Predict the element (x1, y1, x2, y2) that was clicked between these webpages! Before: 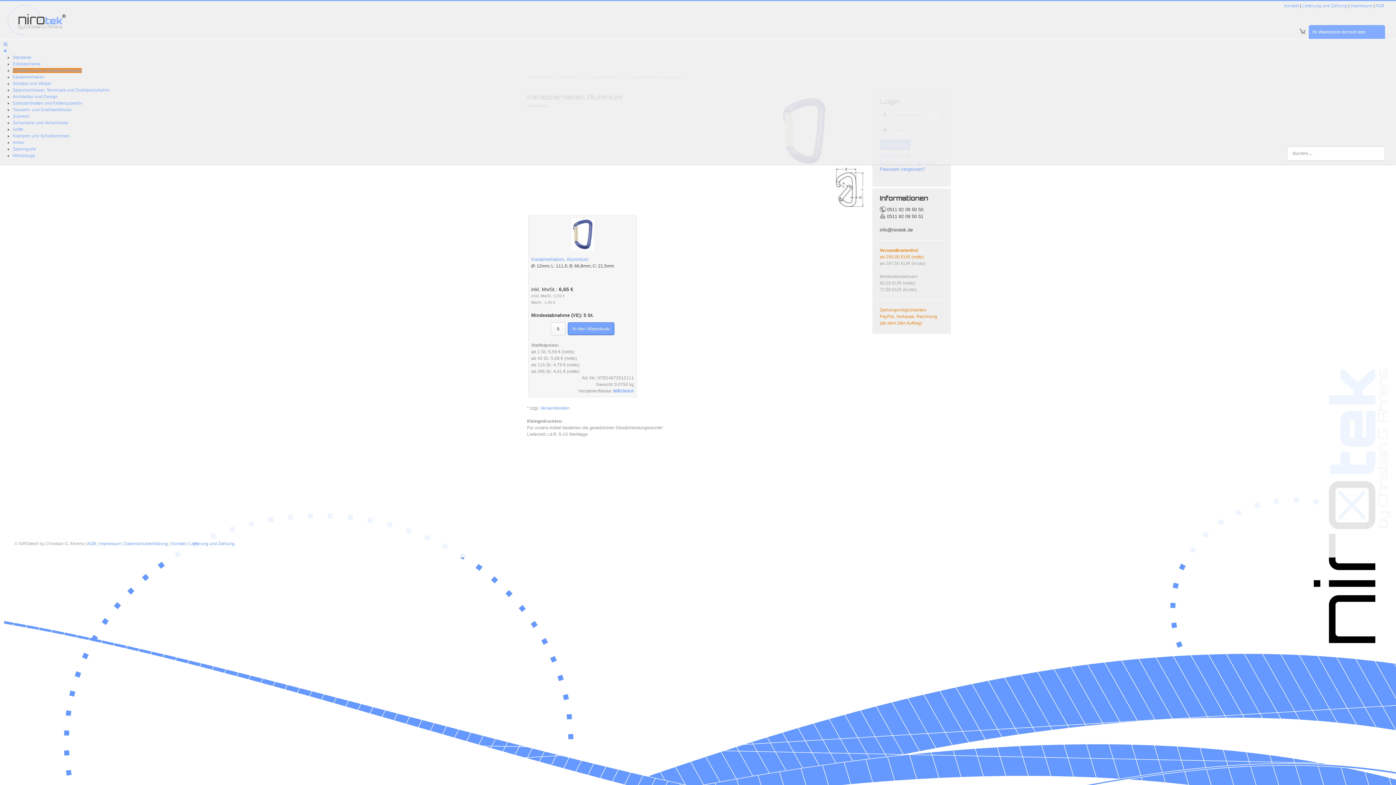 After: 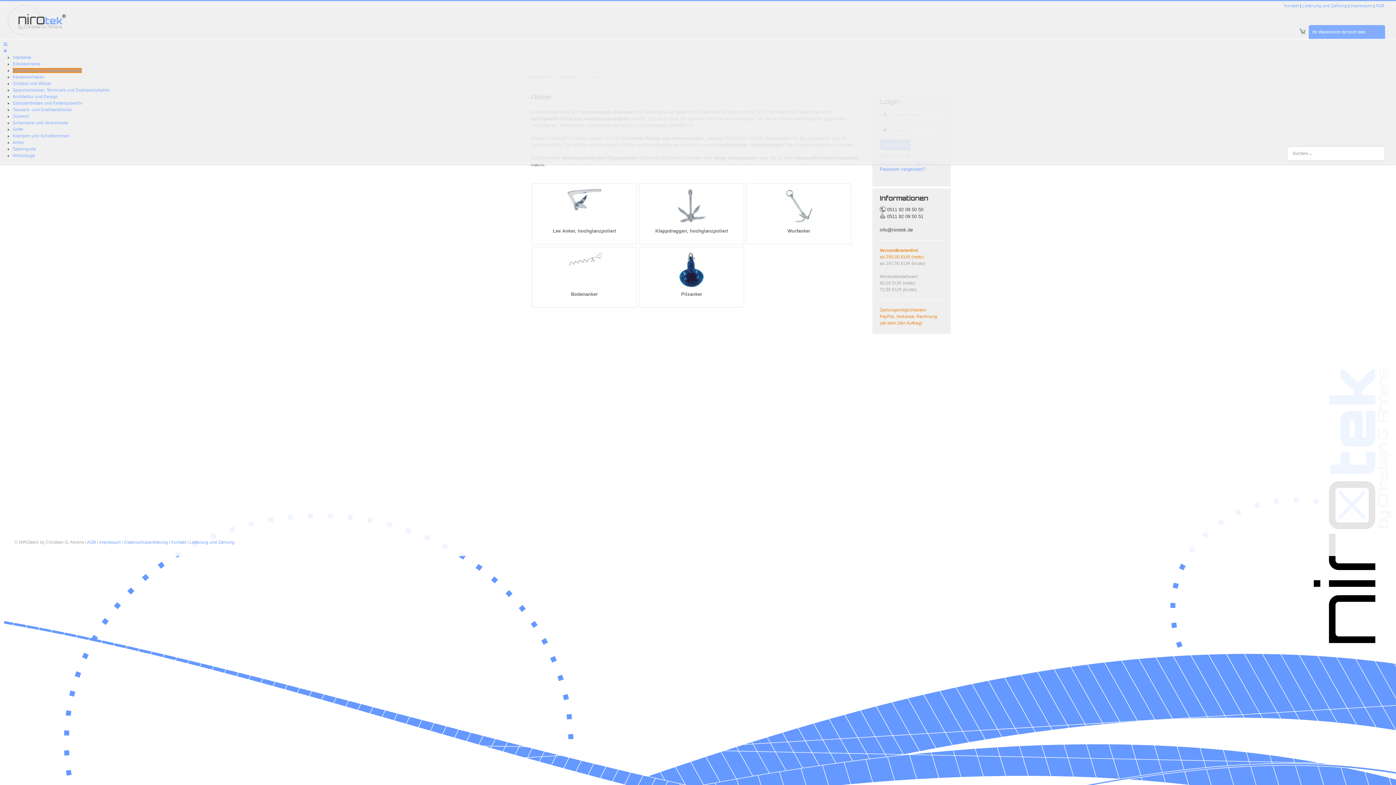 Action: bbox: (12, 140, 24, 145) label: Anker